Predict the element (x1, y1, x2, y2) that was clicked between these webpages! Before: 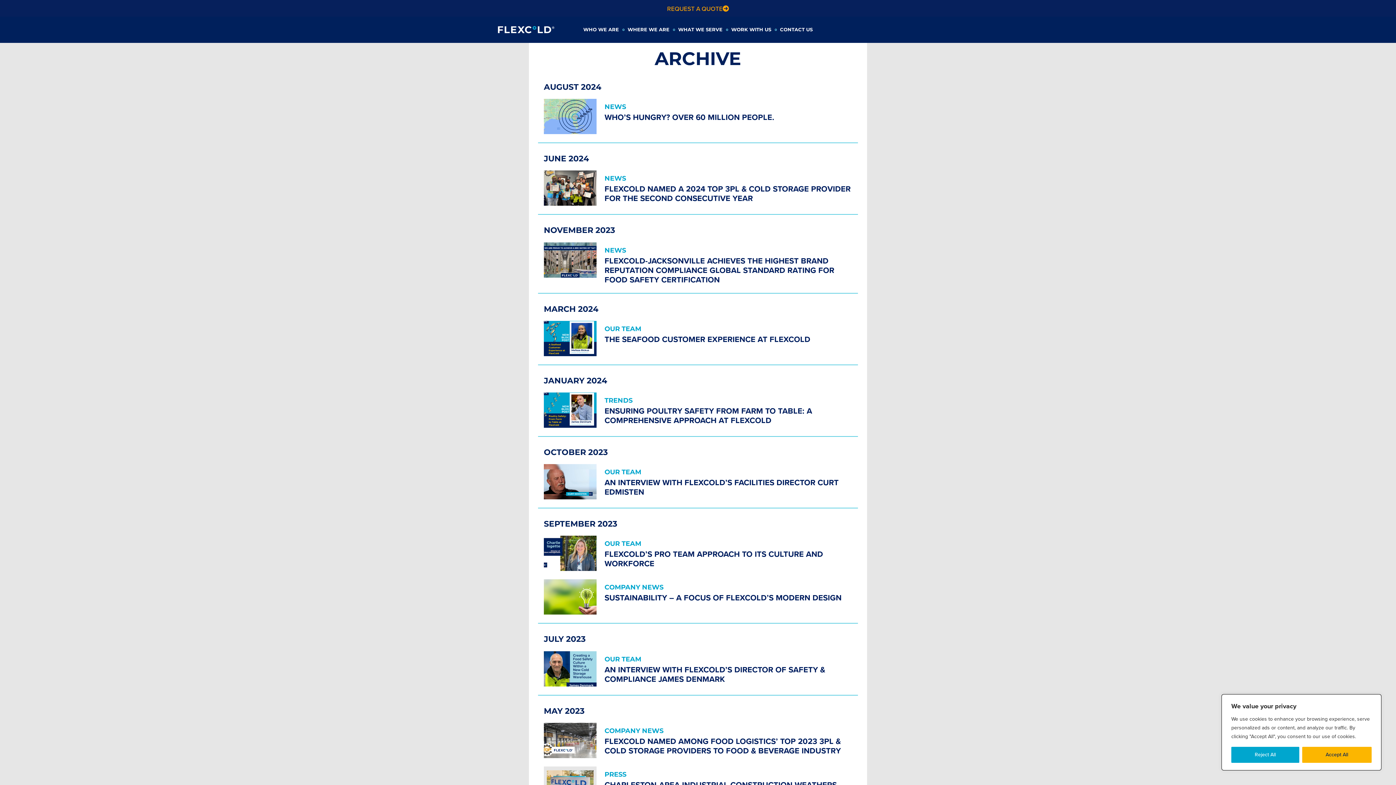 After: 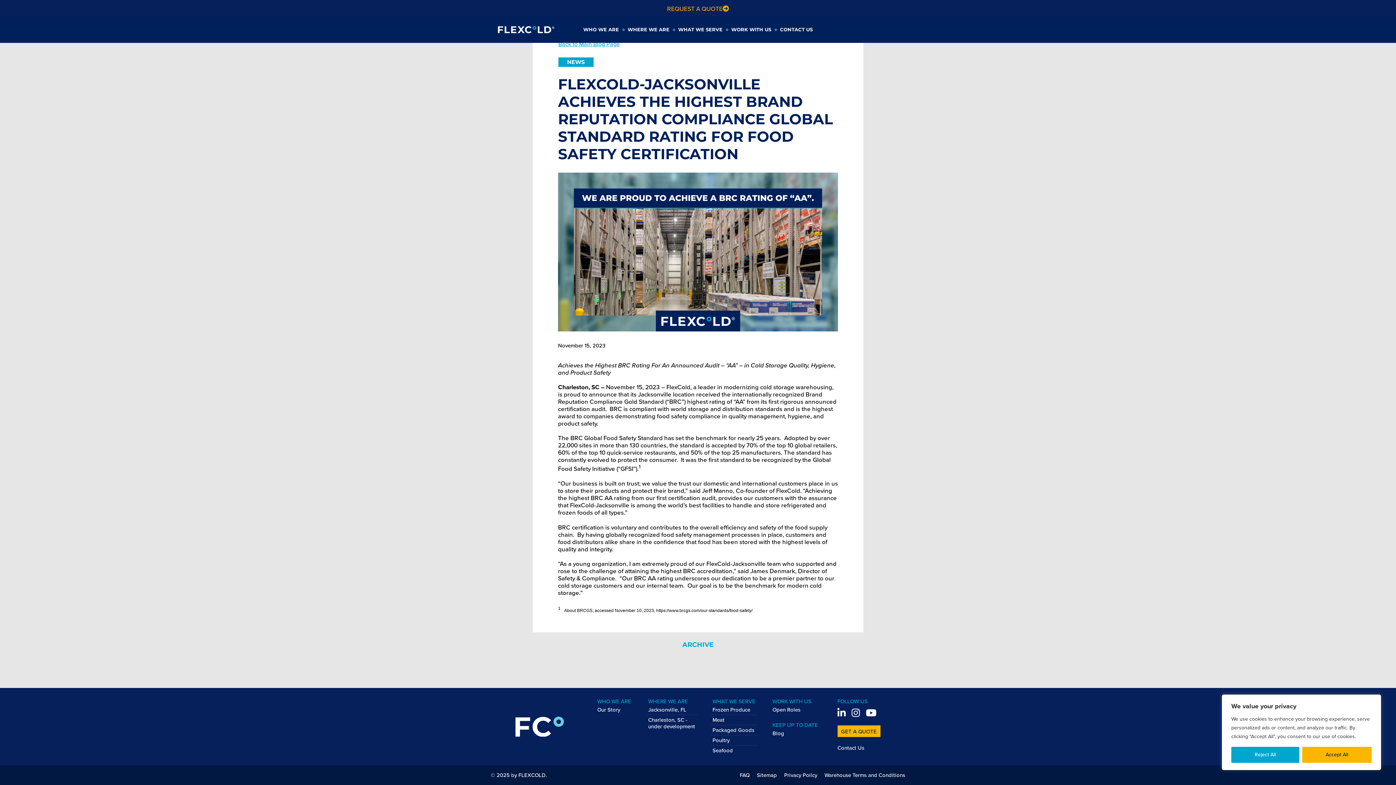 Action: bbox: (544, 242, 596, 277)